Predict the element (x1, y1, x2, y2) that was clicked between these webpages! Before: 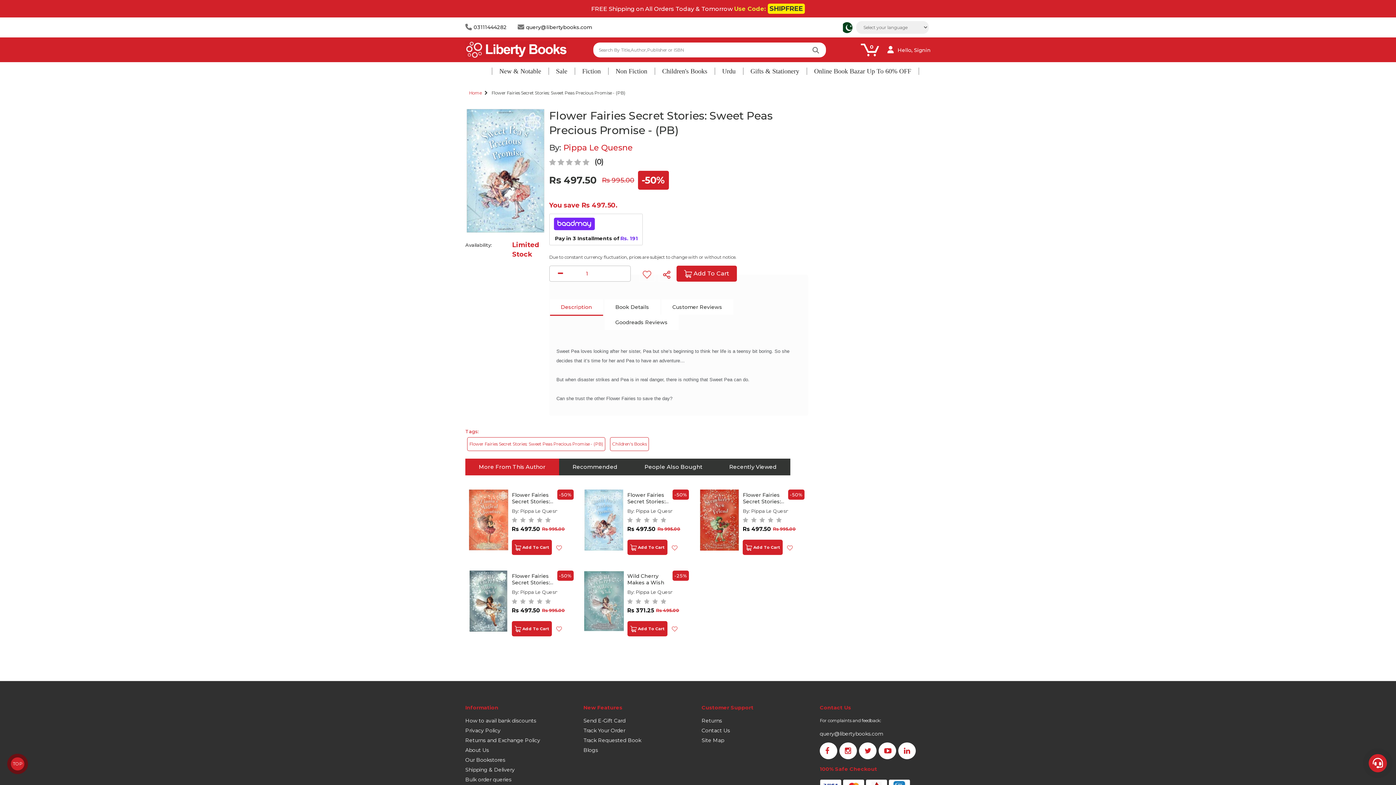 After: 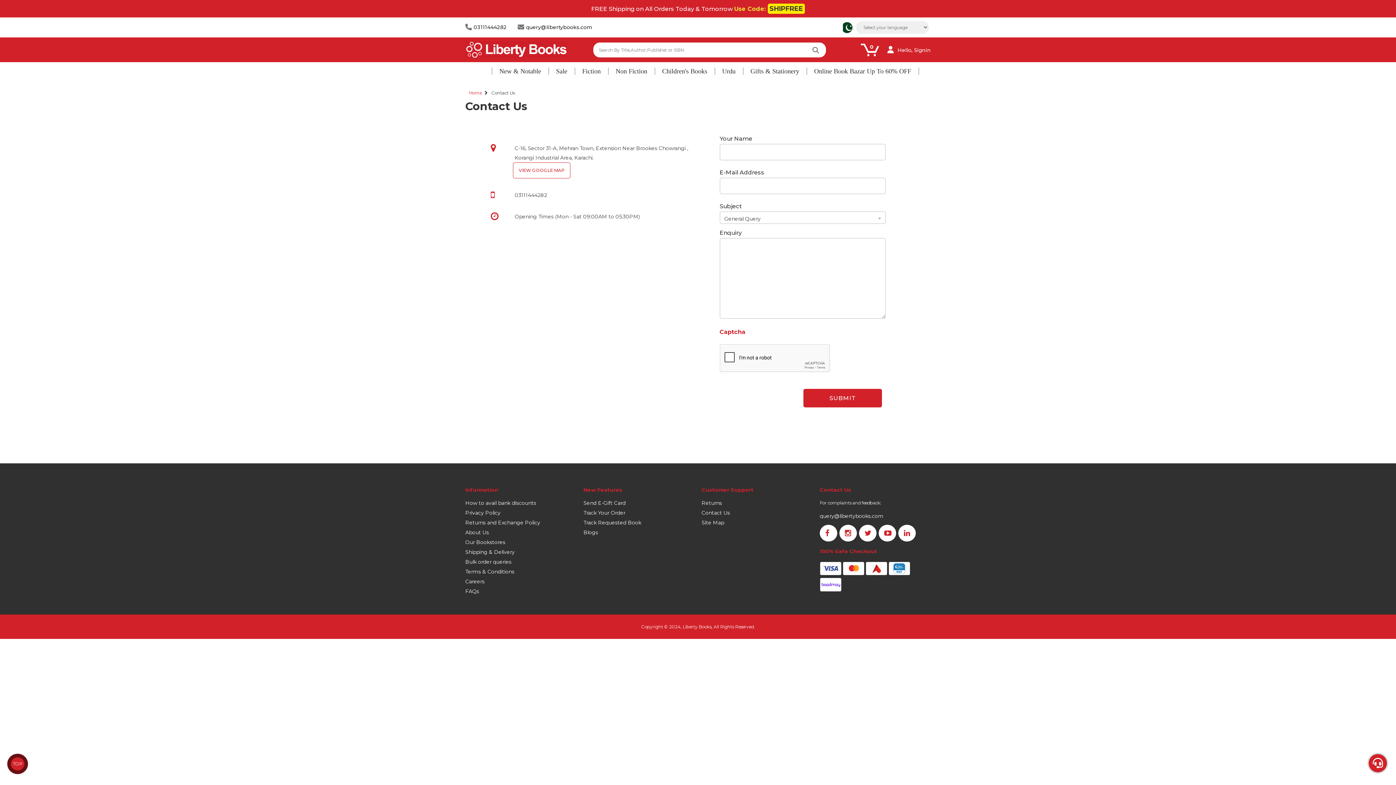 Action: bbox: (820, 730, 883, 737) label: query@libertybooks.com